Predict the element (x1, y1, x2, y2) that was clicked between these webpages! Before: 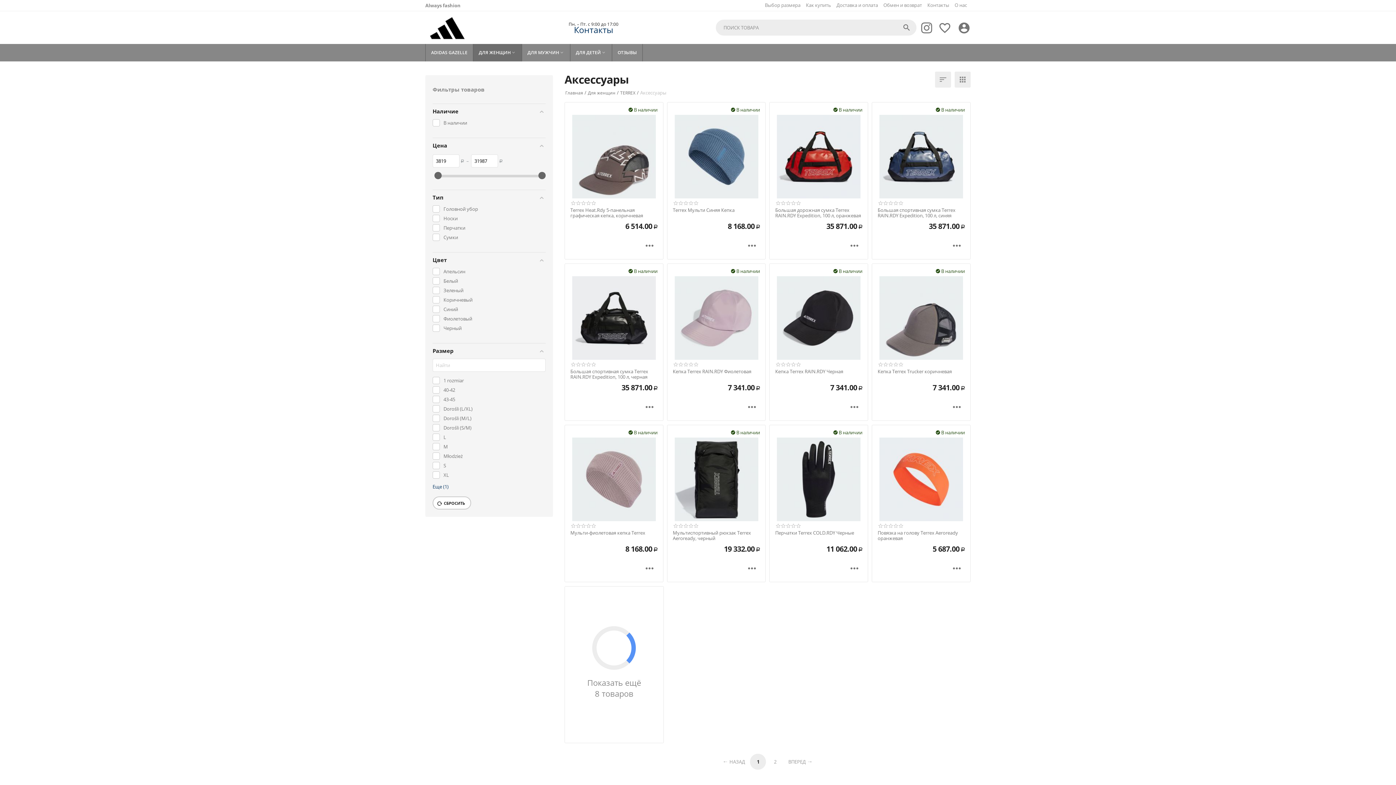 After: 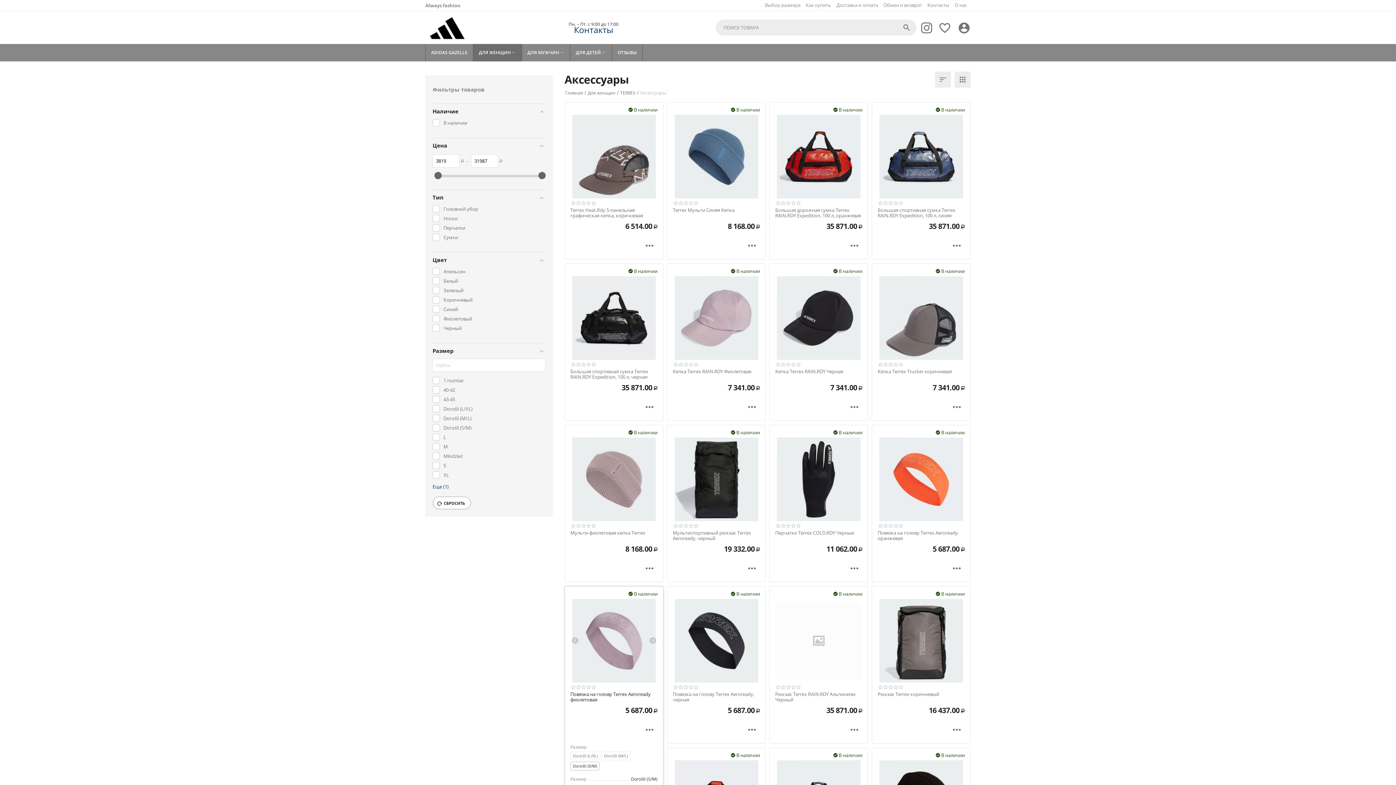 Action: bbox: (583, 626, 645, 703) label: Показать ещё 8 товаров